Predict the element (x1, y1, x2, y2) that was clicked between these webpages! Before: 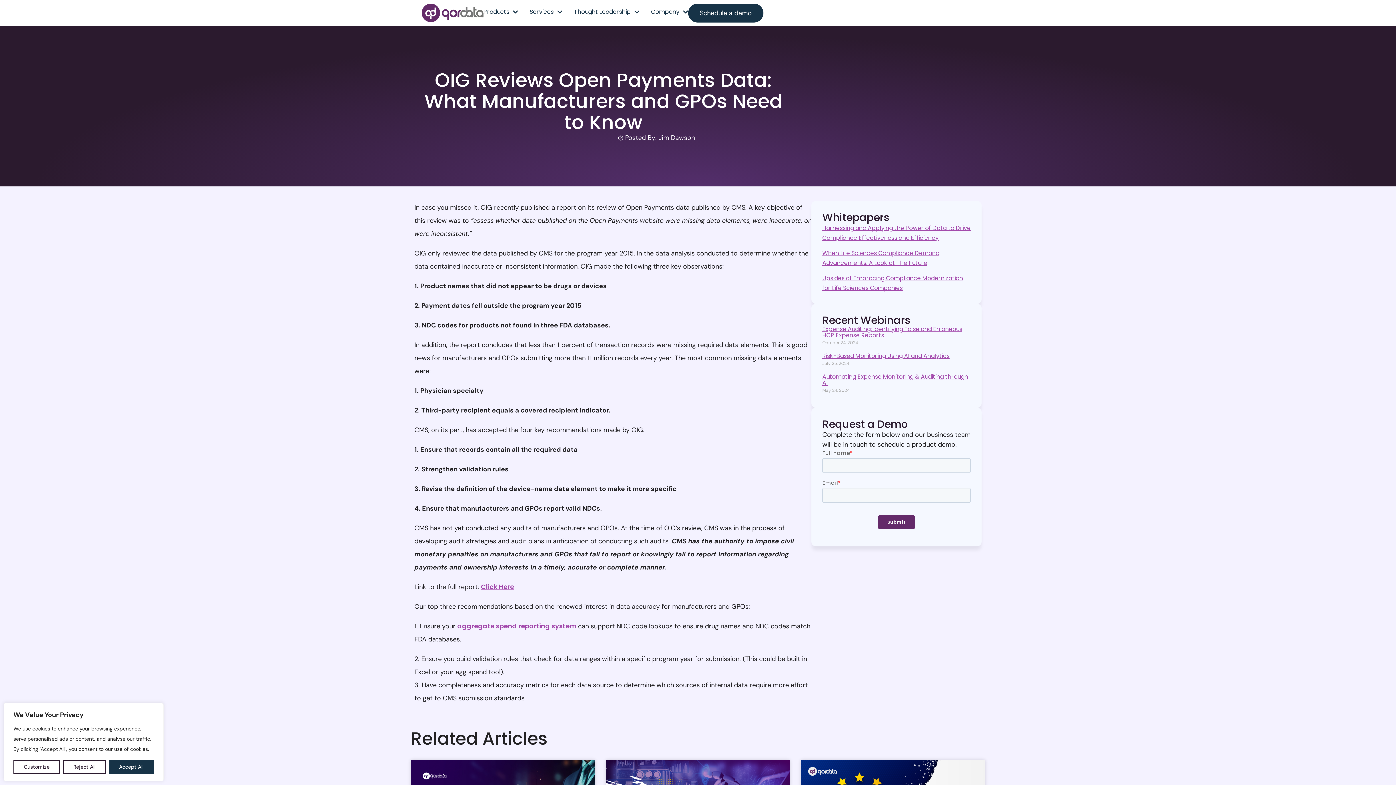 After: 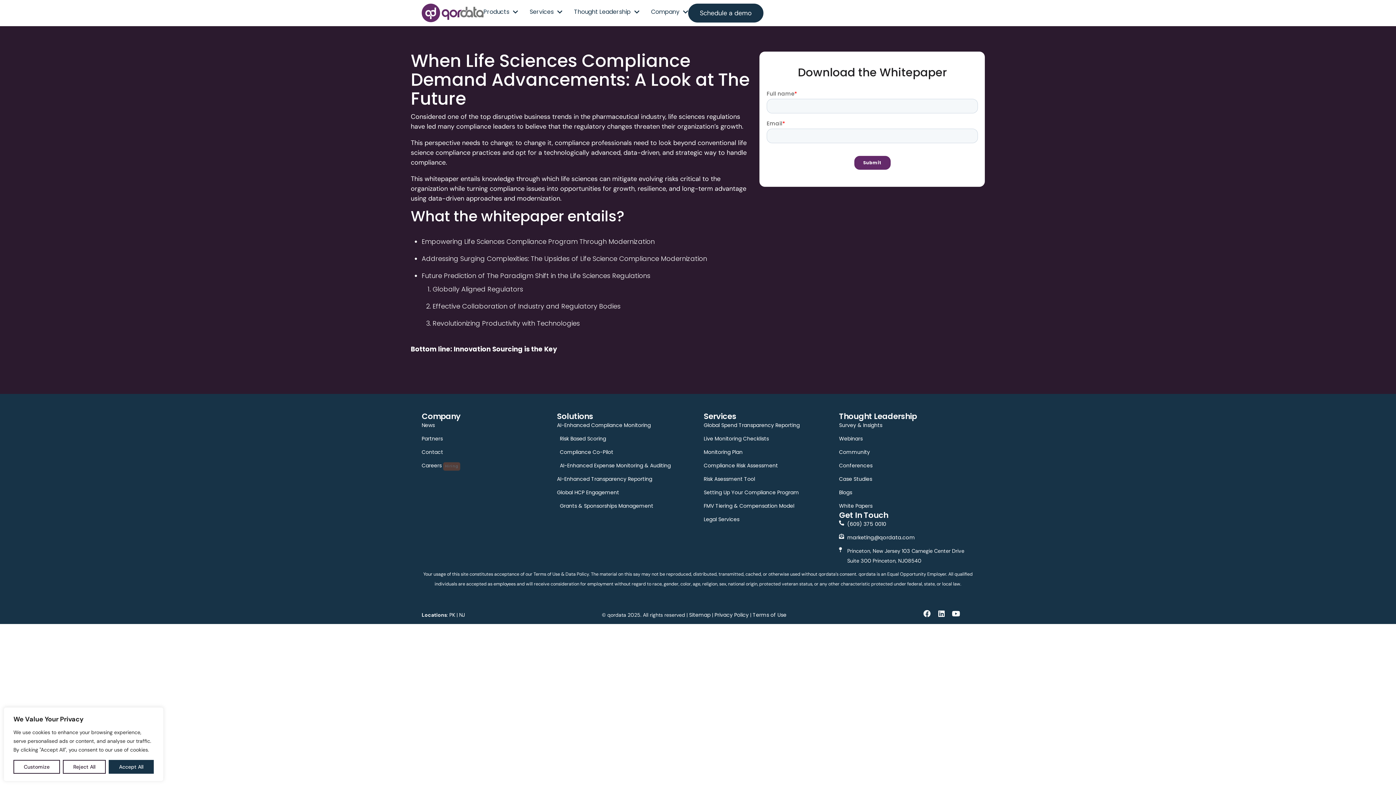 Action: bbox: (822, 248, 970, 268) label: When Life Sciences Compliance Demand Advancements: A Look at The Future